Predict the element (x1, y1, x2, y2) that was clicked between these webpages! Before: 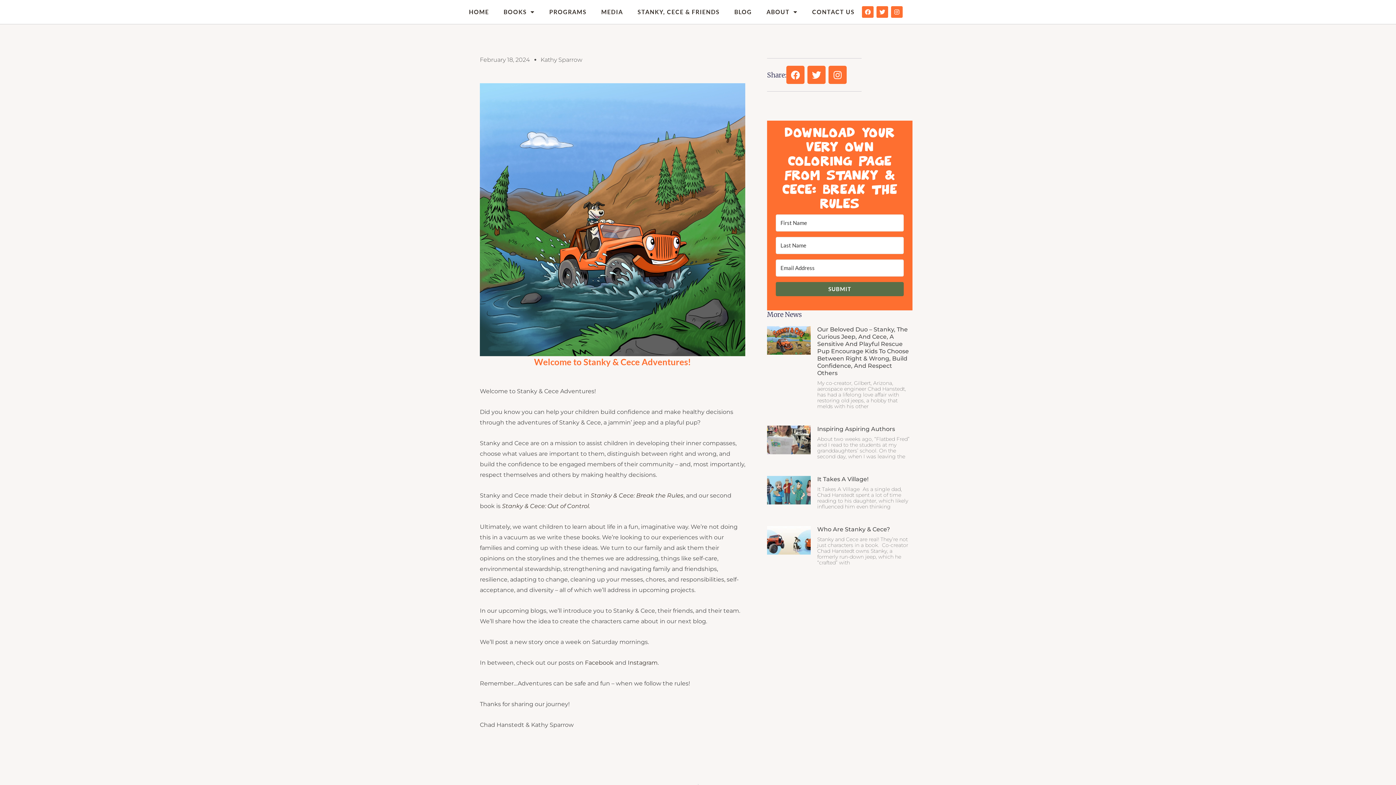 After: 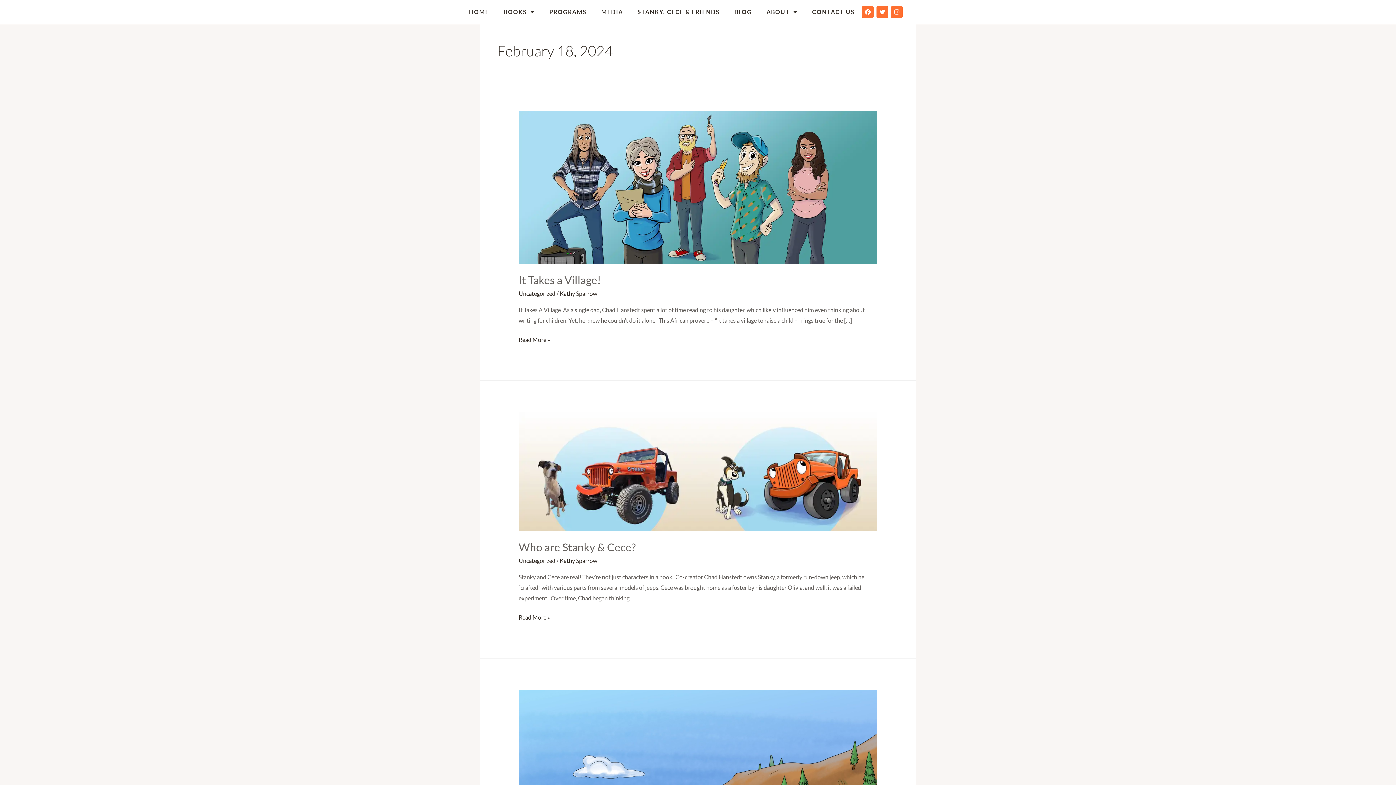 Action: bbox: (480, 54, 529, 65) label: February 18, 2024